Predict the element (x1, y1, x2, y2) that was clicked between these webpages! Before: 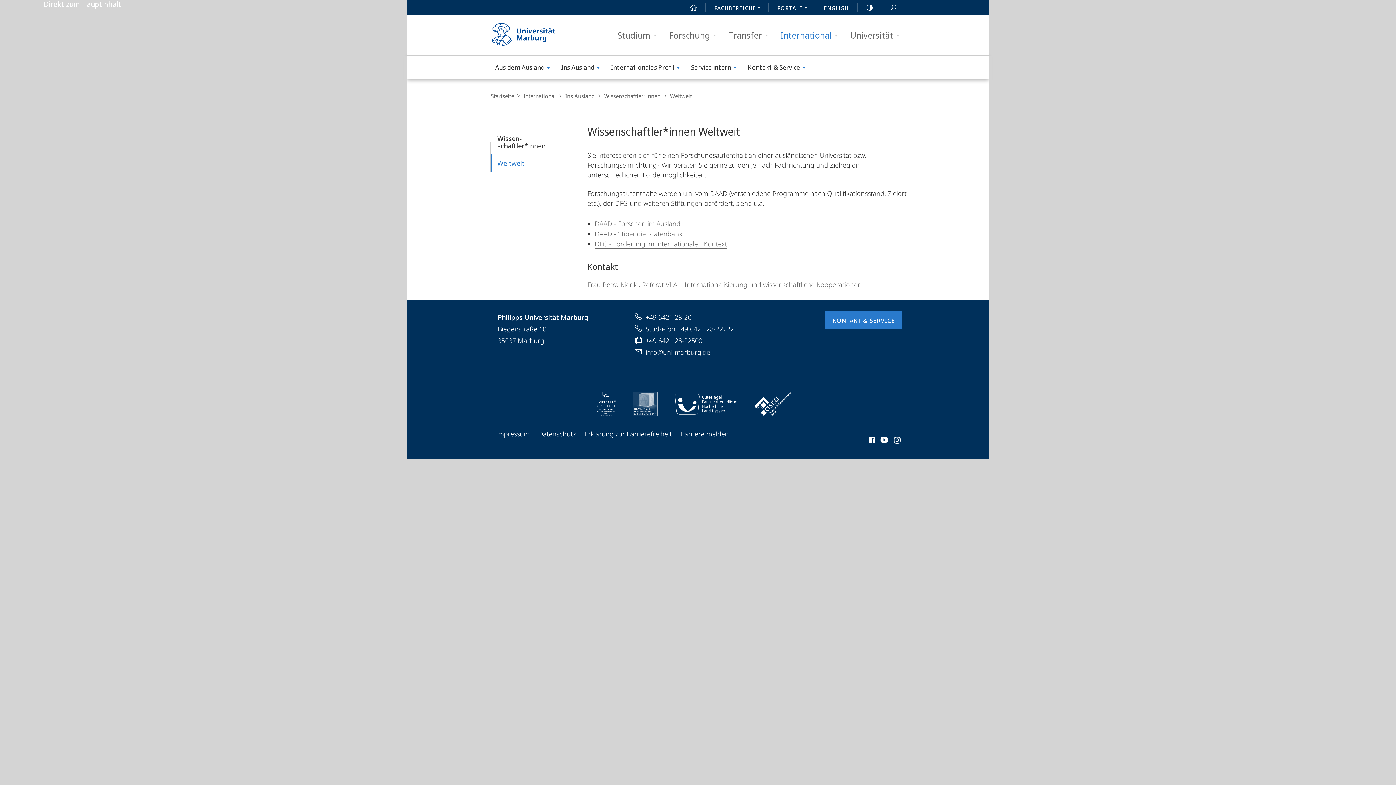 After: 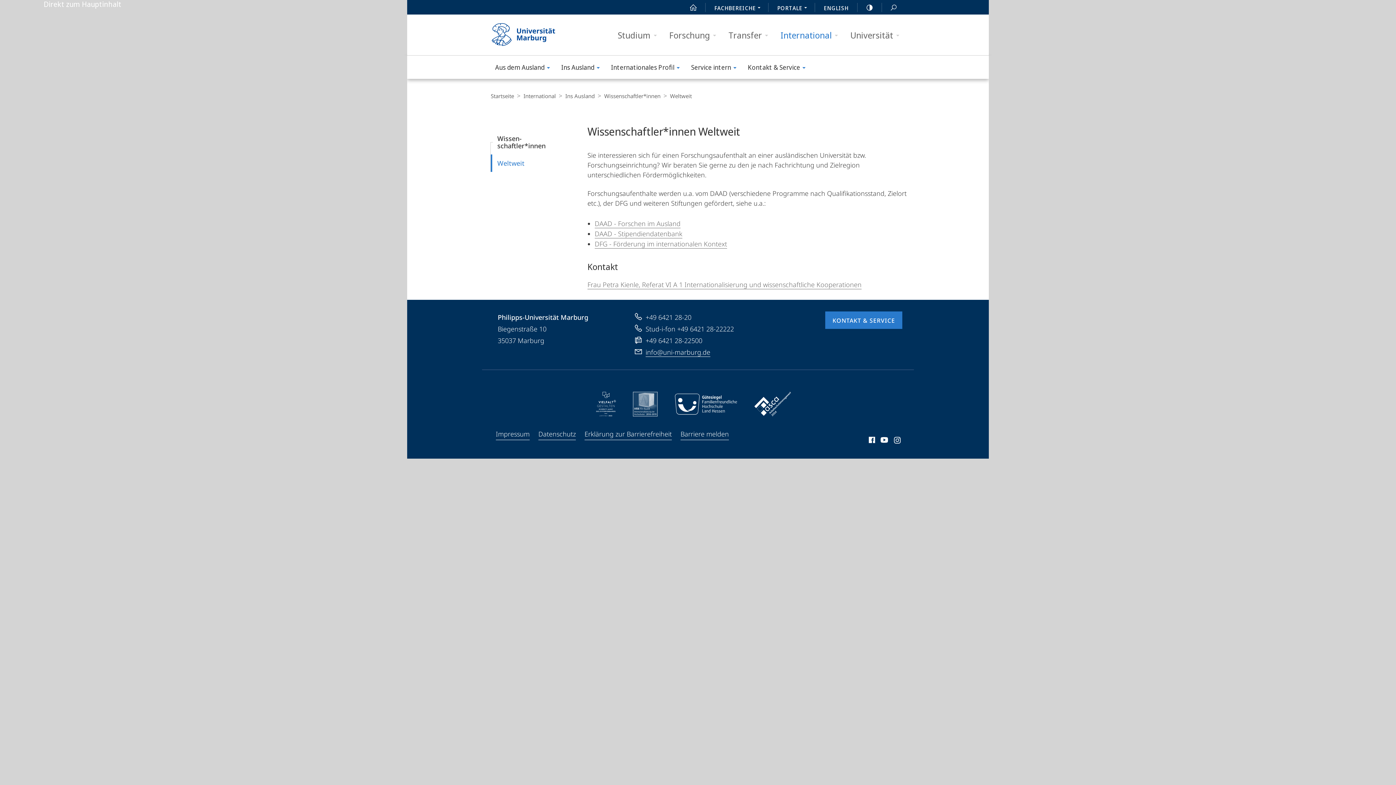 Action: bbox: (497, 158, 524, 167) label: Weltweit